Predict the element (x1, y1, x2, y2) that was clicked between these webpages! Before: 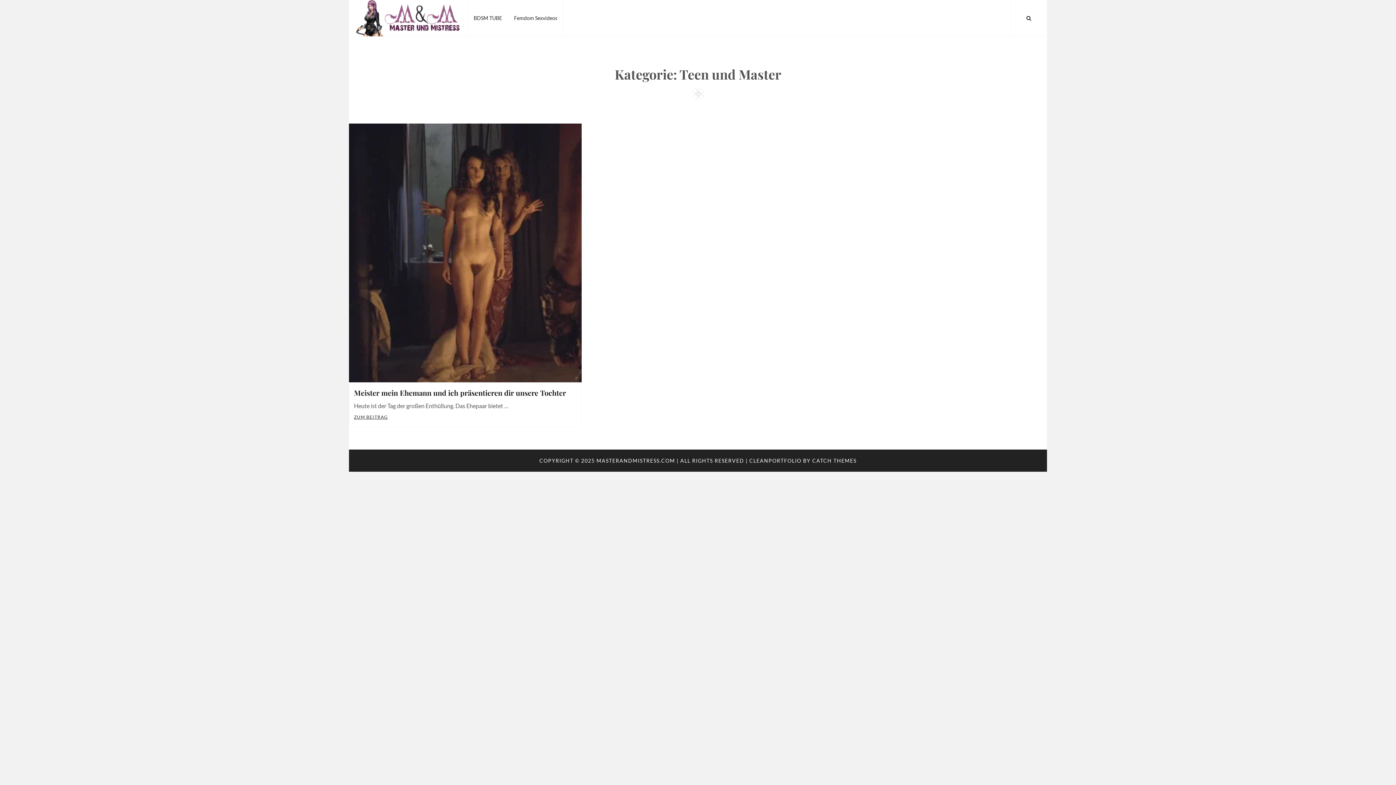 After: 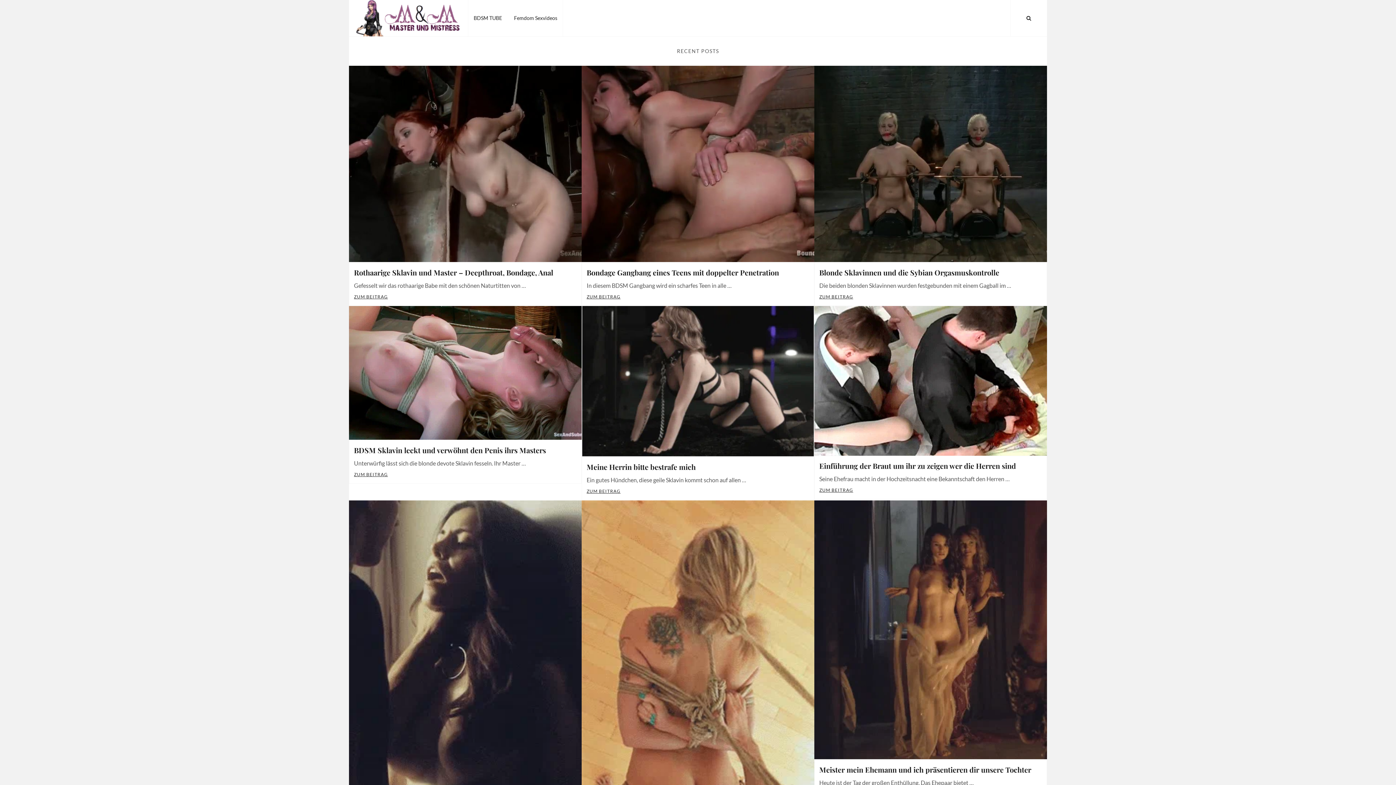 Action: bbox: (349, 13, 468, 21)